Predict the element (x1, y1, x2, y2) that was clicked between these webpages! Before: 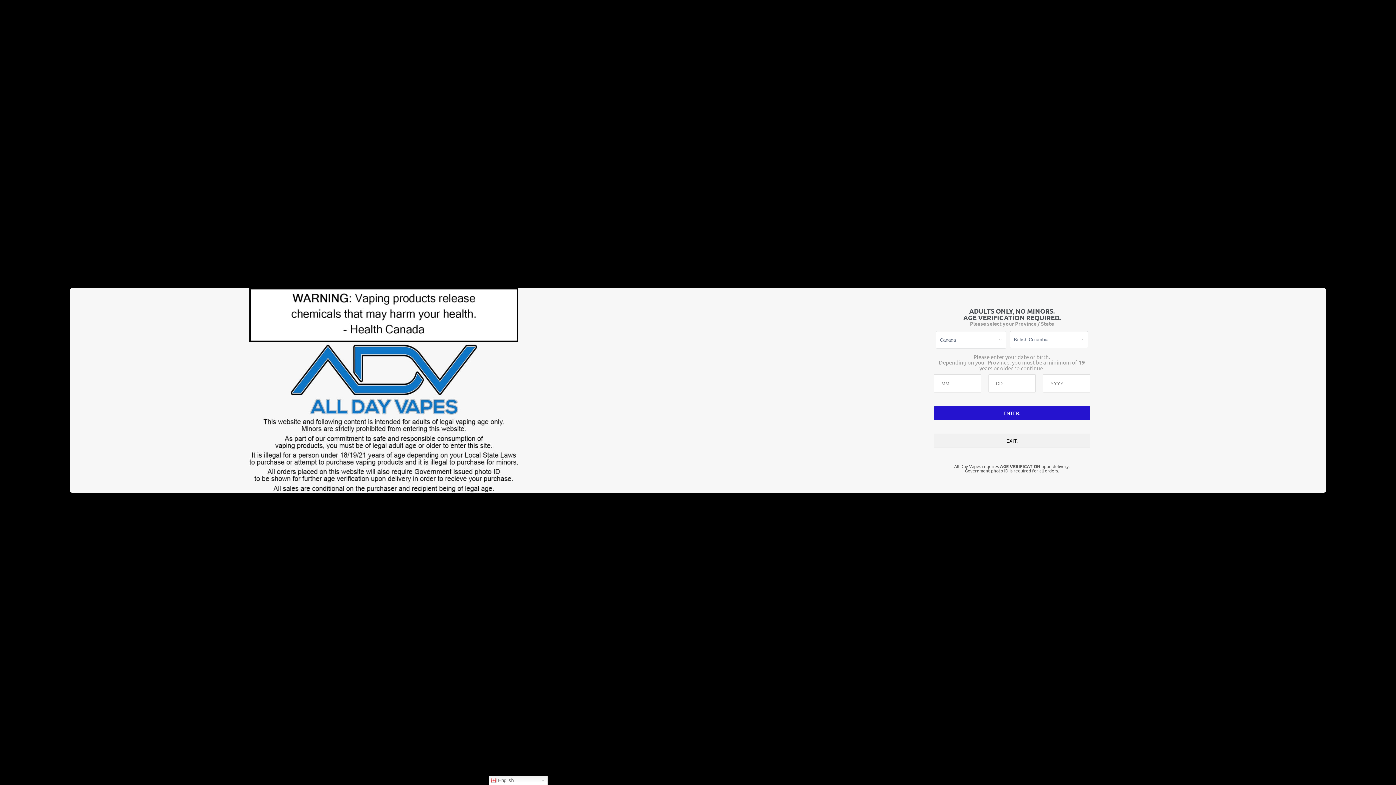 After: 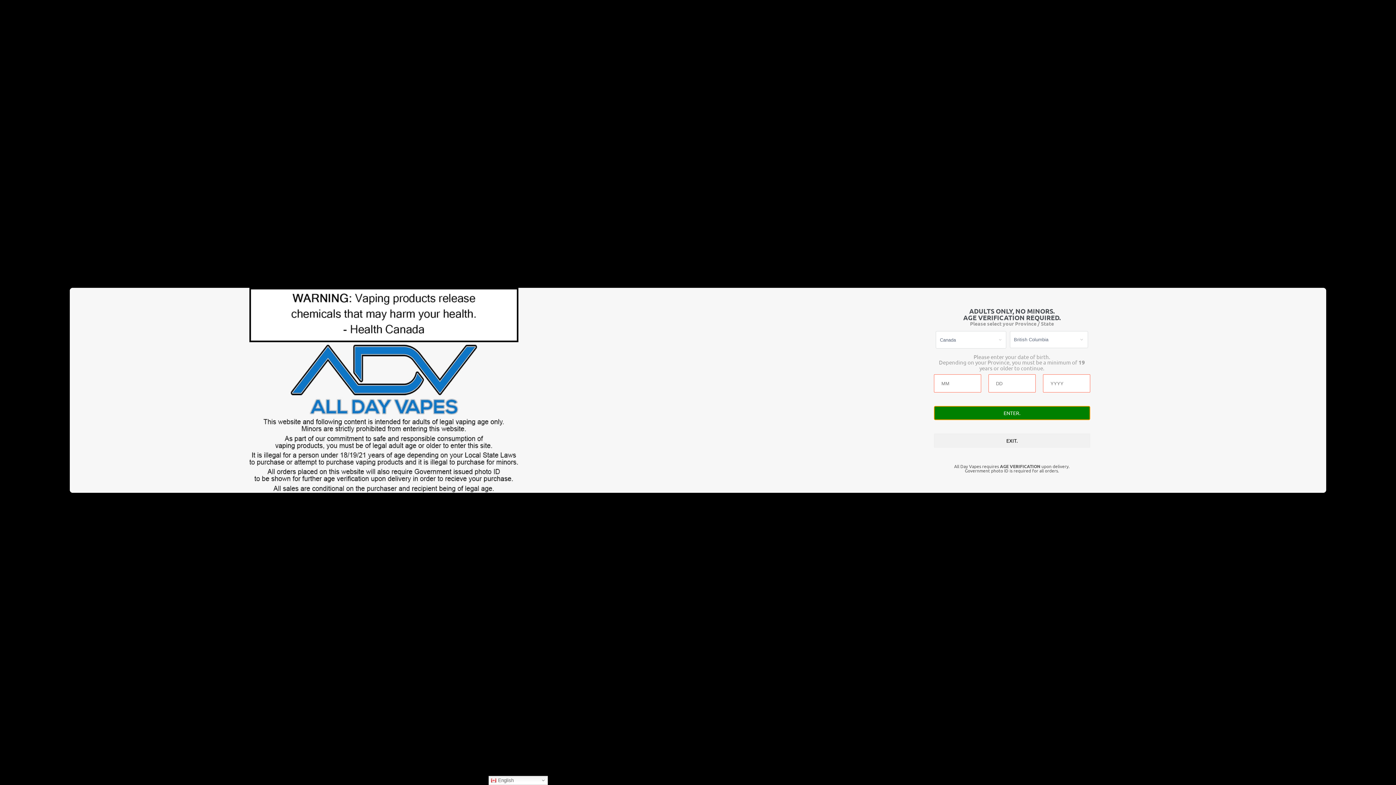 Action: label: ENTER. bbox: (934, 406, 1090, 420)